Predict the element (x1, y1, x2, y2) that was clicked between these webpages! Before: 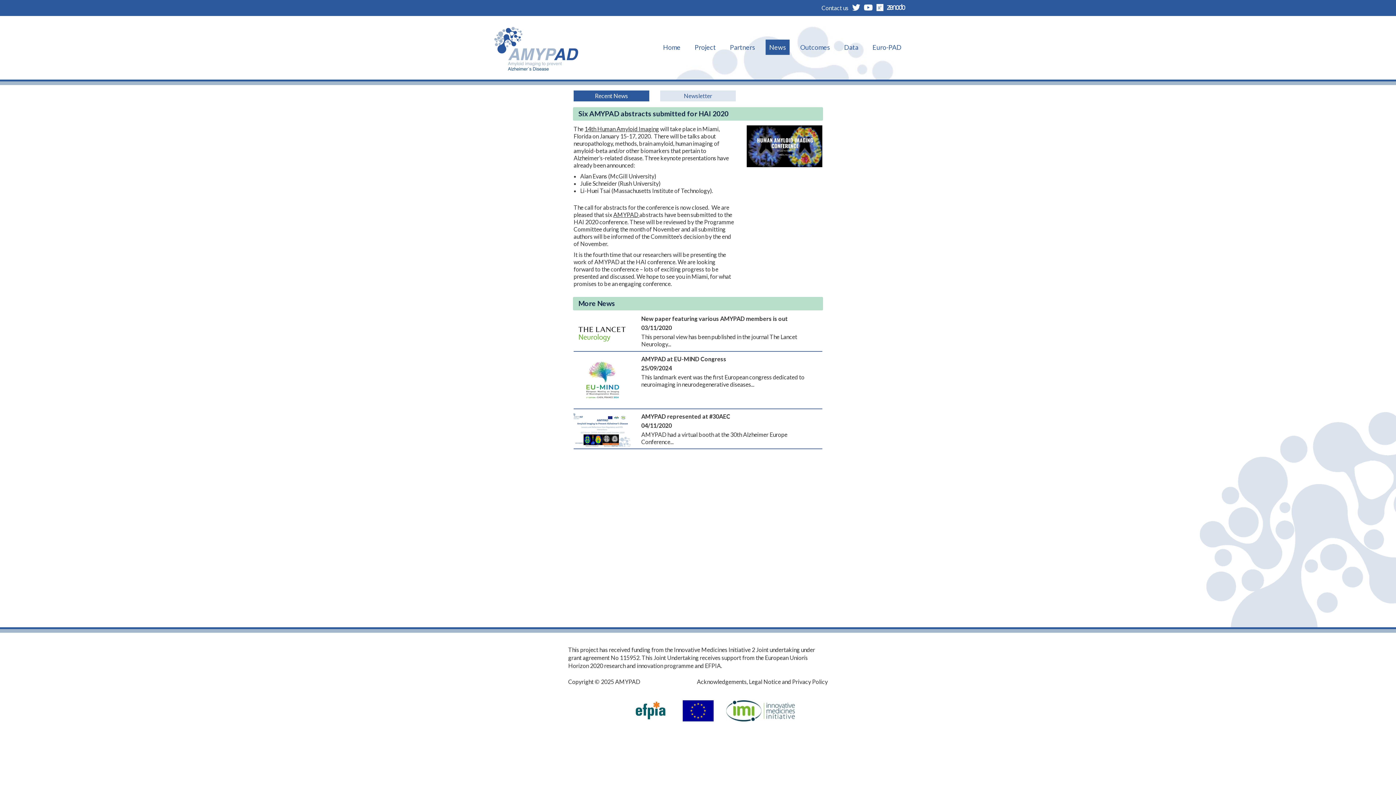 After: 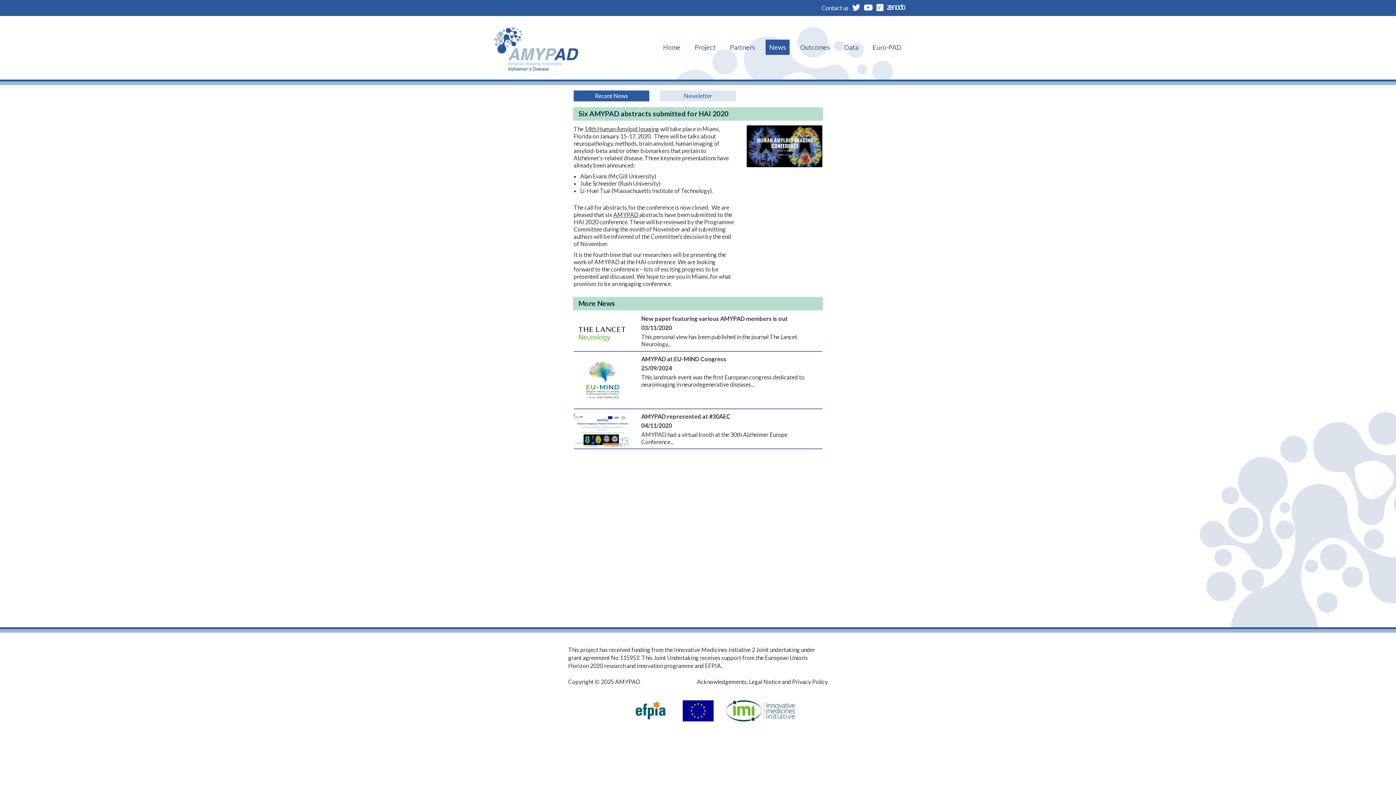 Action: bbox: (864, 0, 873, 16)